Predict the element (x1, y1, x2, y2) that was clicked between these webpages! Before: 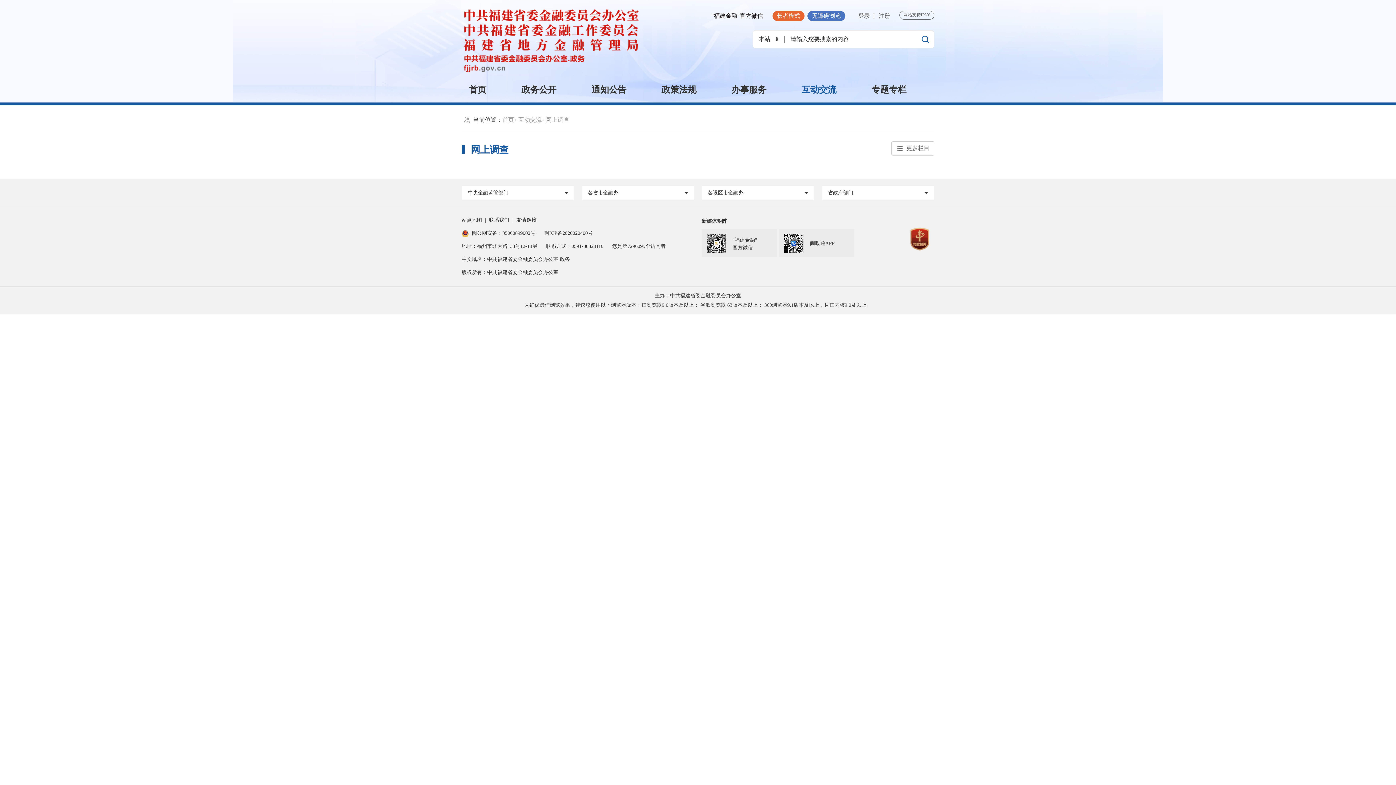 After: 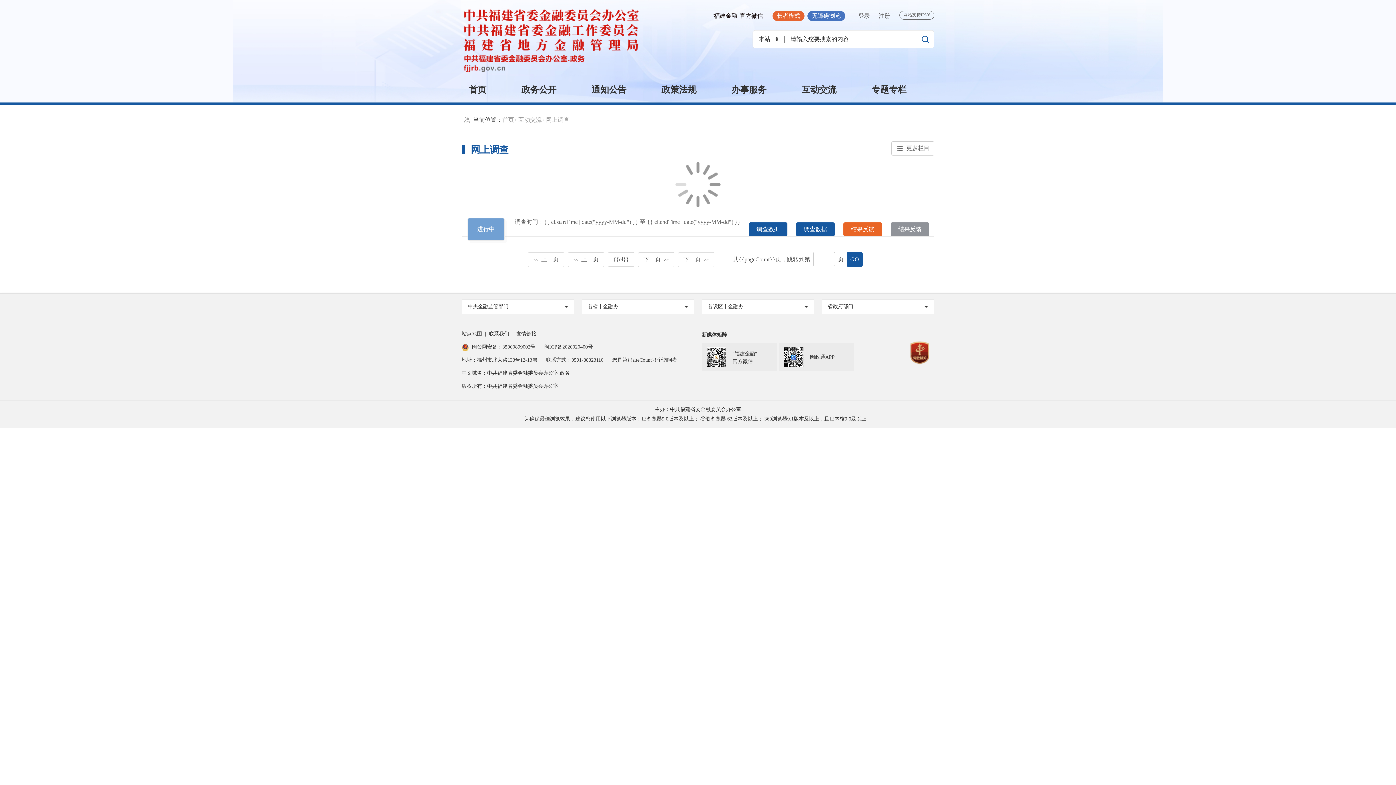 Action: label: 长者模式 bbox: (772, 10, 804, 21)